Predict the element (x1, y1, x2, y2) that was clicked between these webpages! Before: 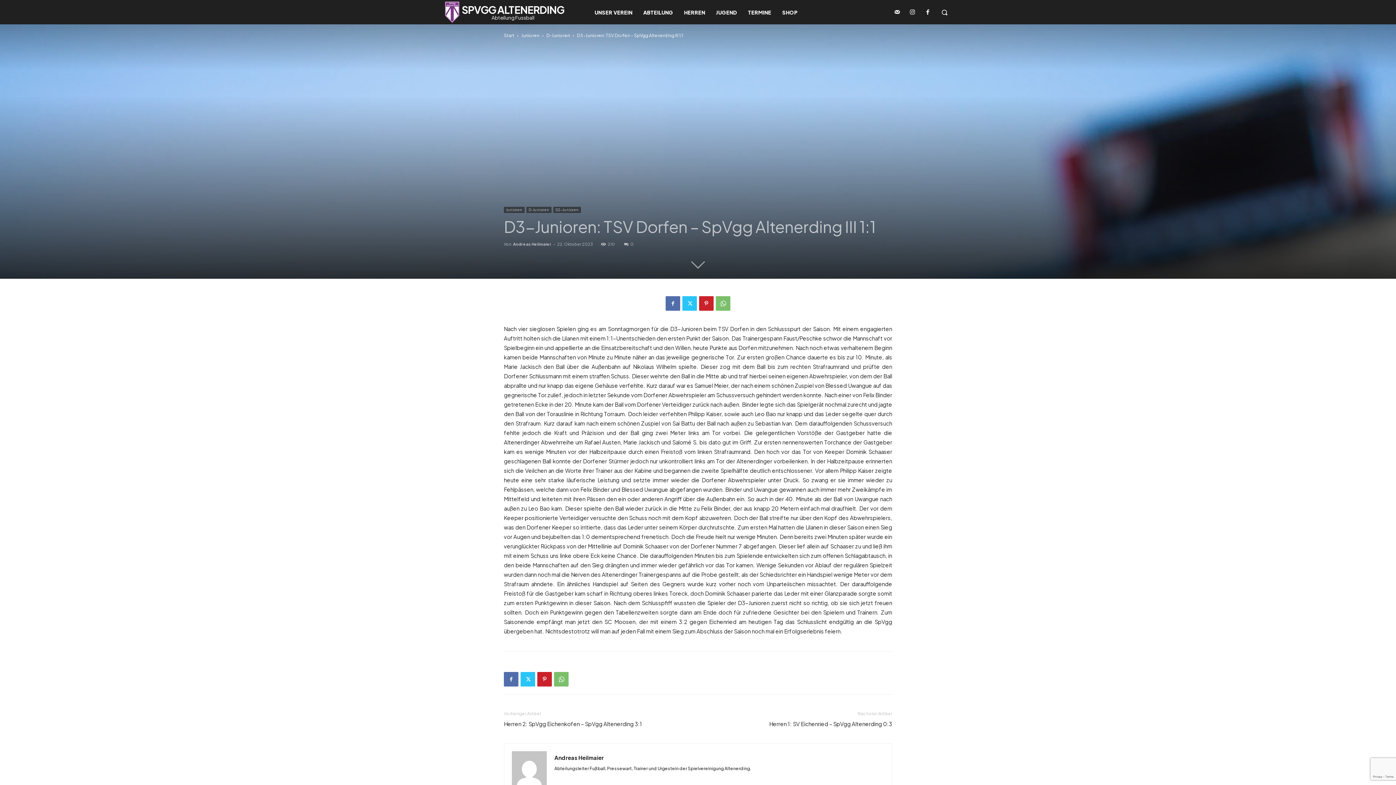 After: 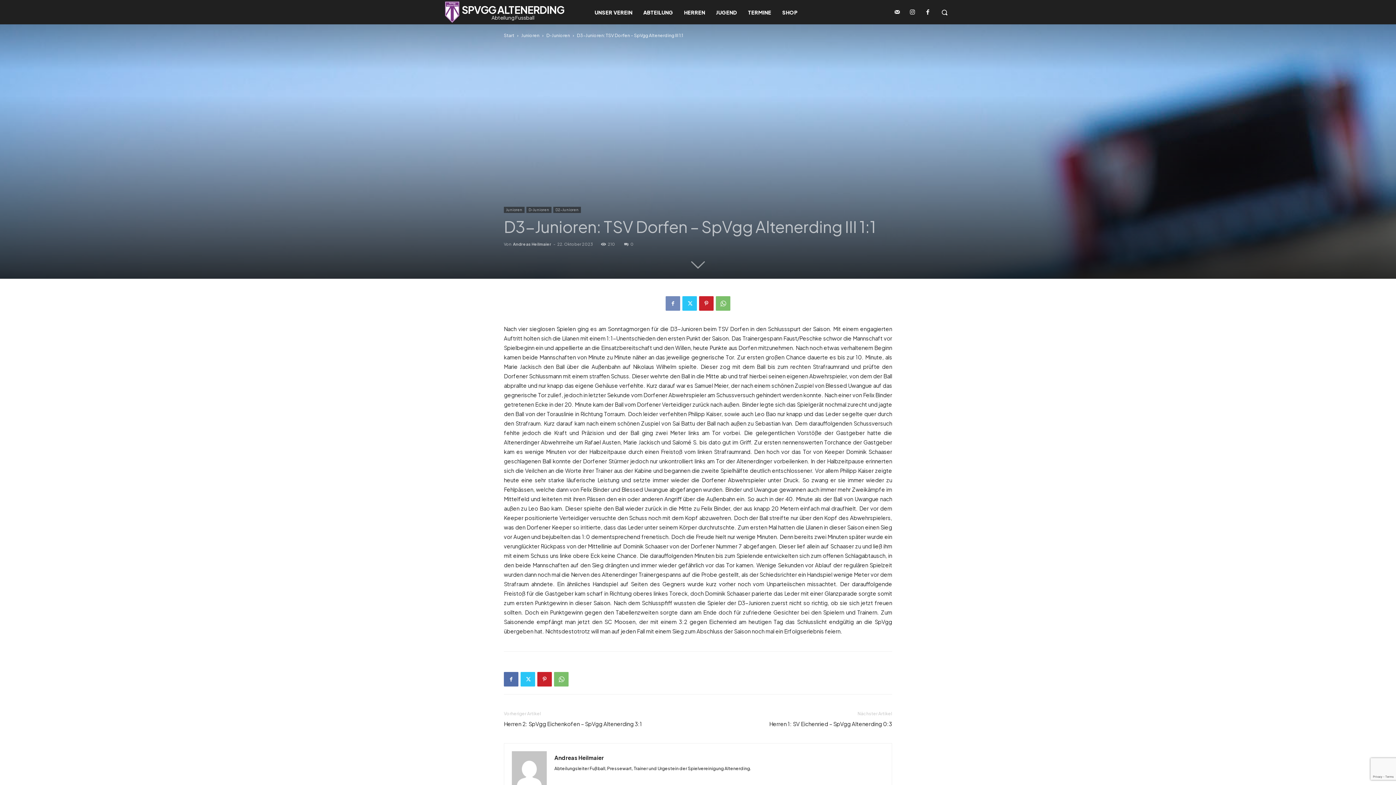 Action: bbox: (665, 296, 680, 310)